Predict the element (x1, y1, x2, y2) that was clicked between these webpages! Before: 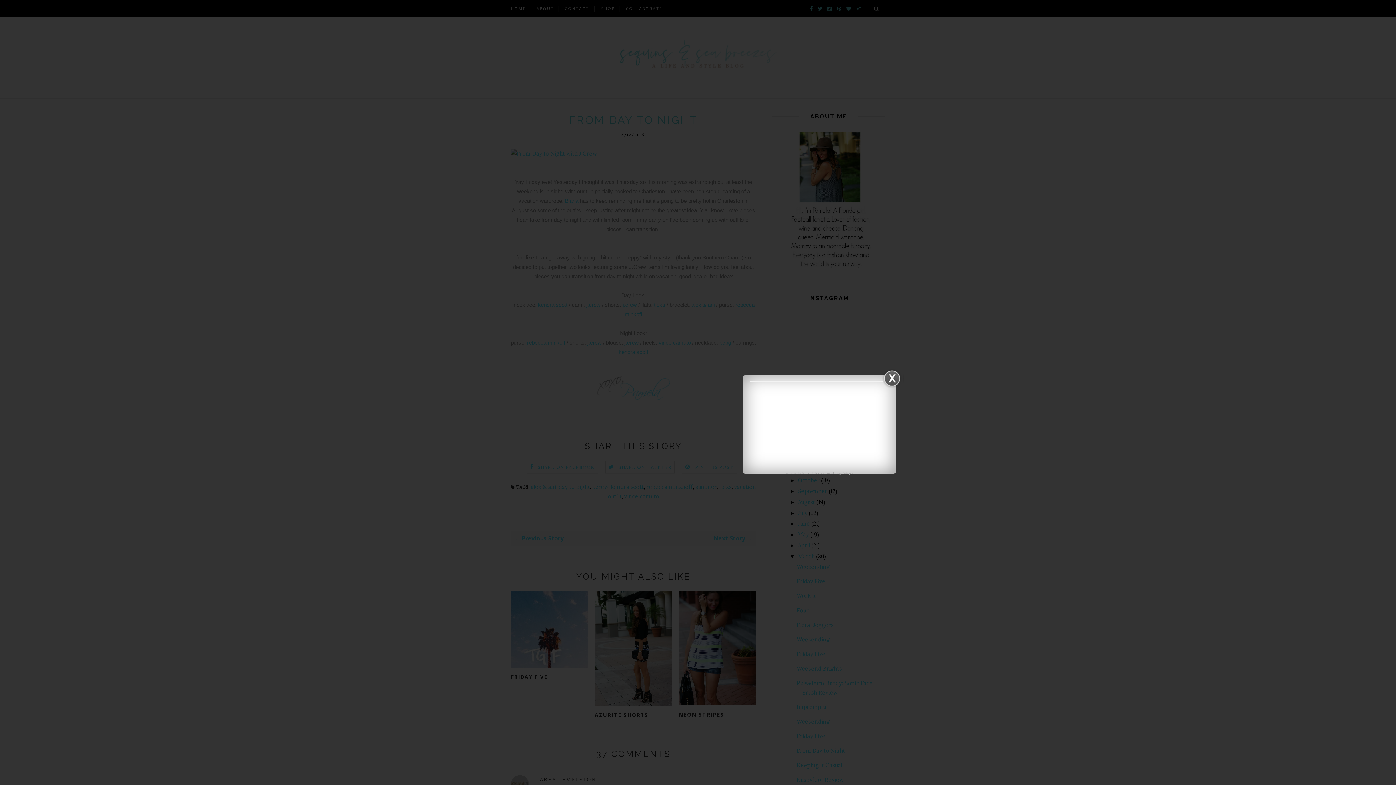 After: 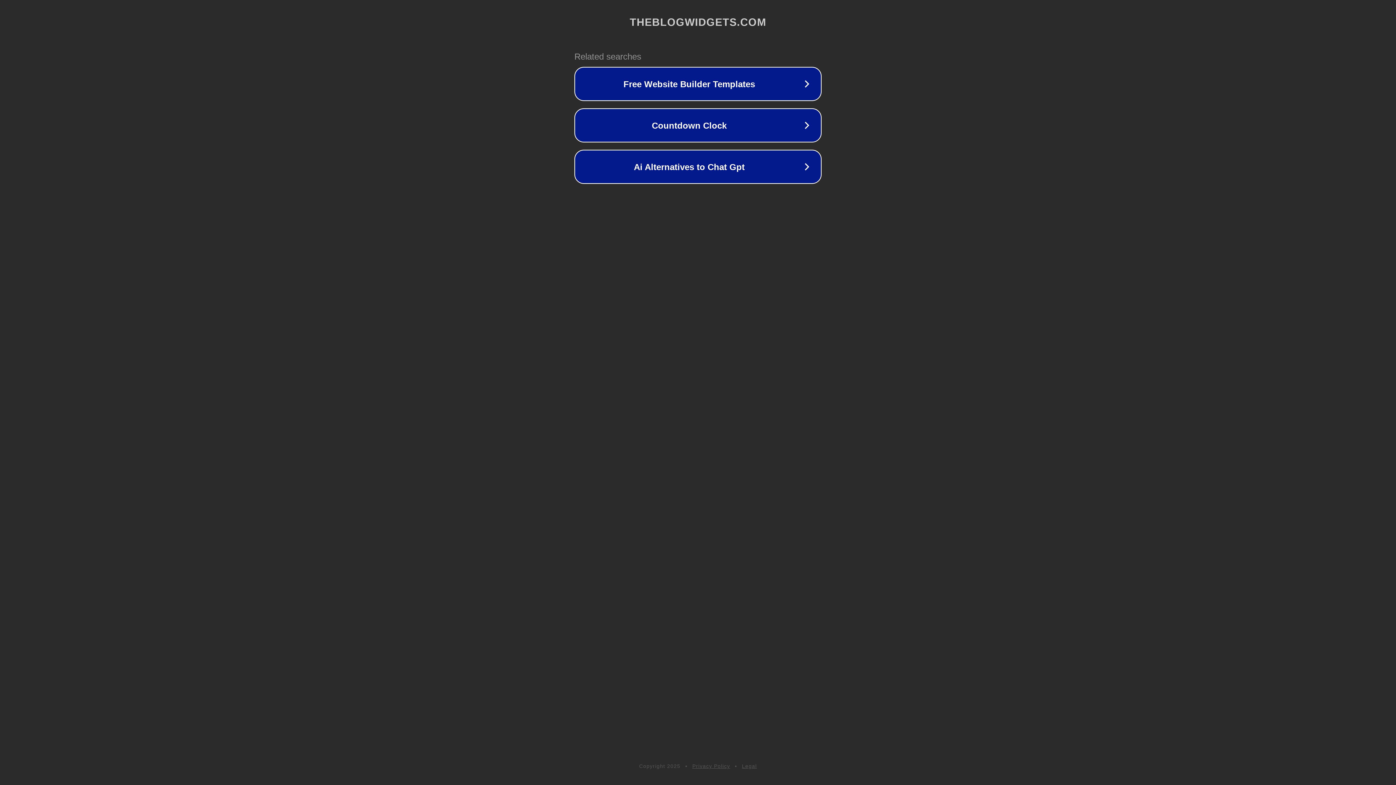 Action: label: Widget bbox: (843, 471, 853, 475)